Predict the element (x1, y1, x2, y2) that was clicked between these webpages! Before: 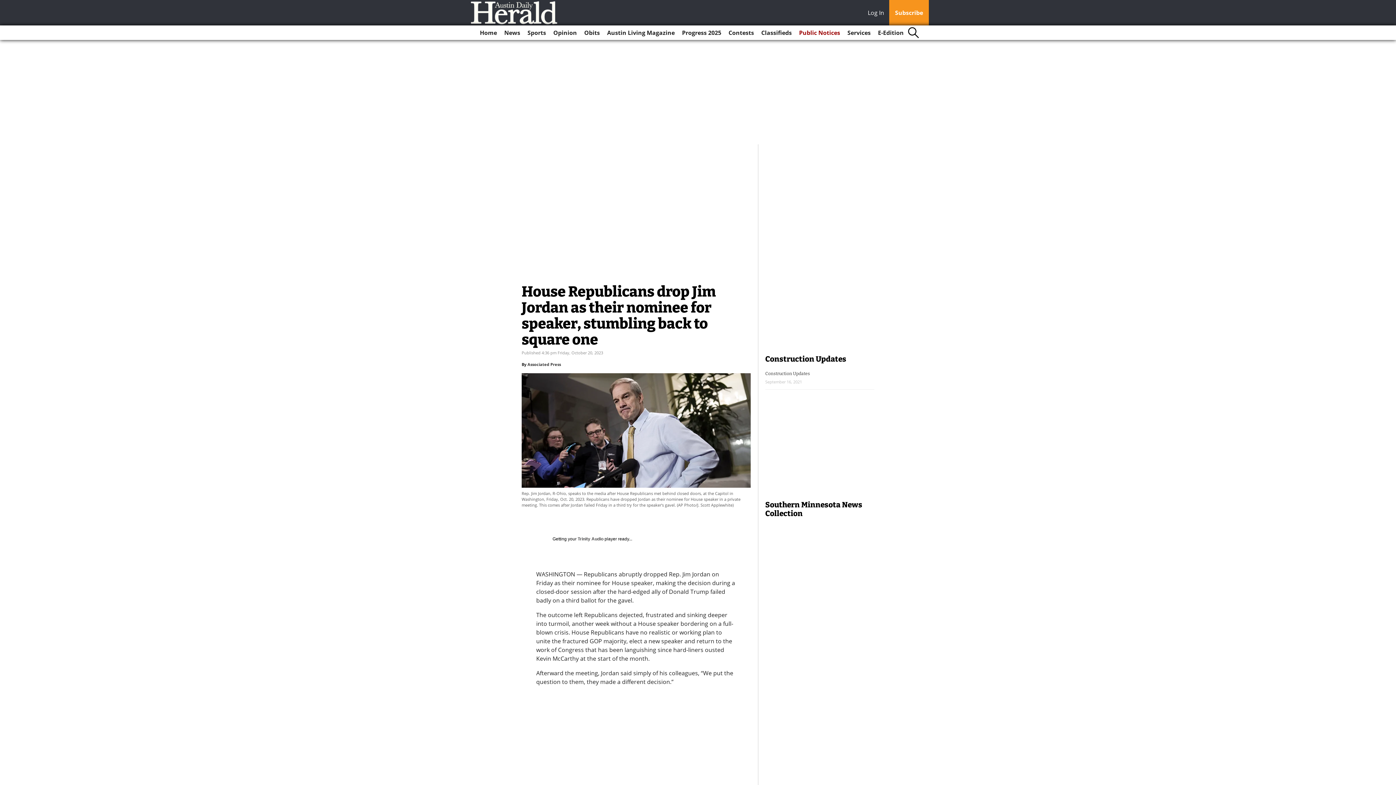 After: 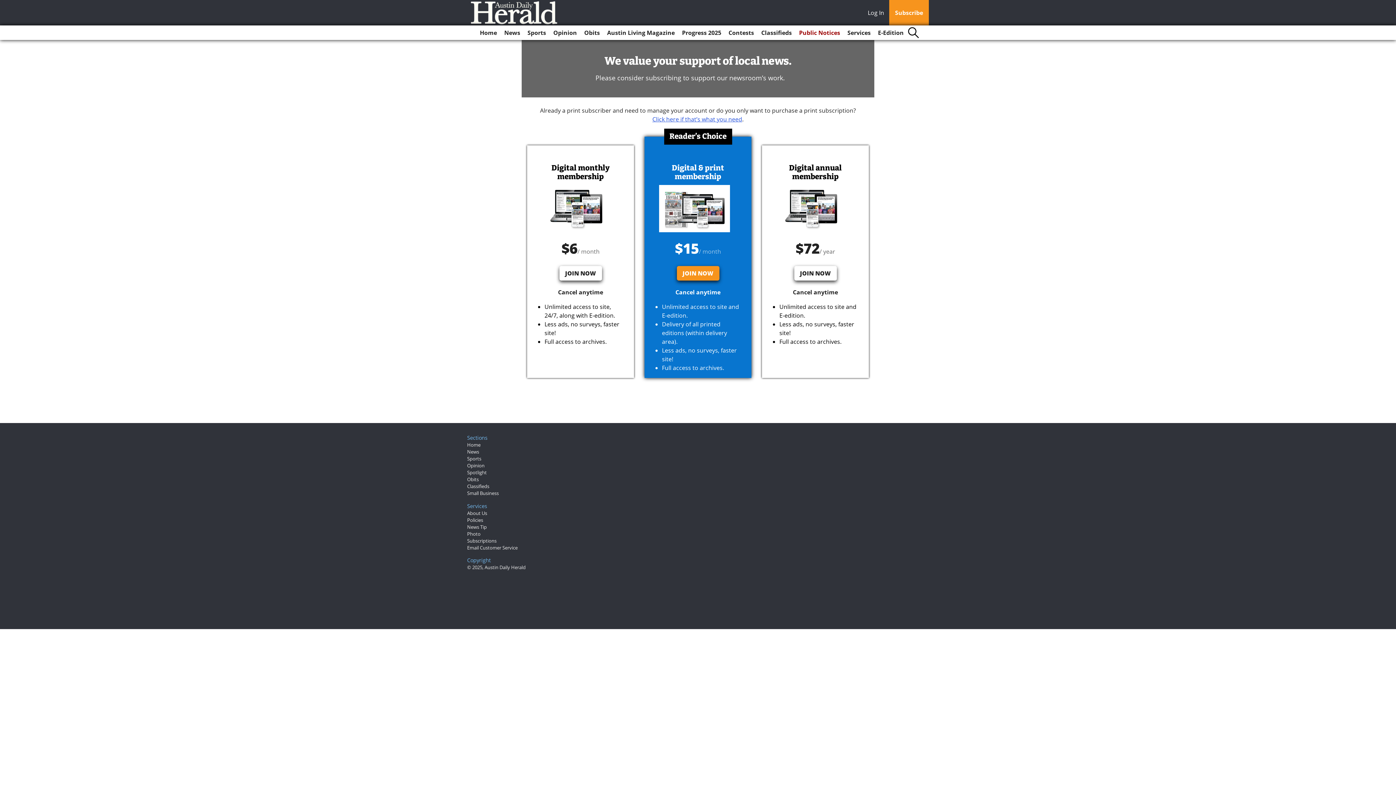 Action: label: Subscribe bbox: (889, 0, 929, 25)